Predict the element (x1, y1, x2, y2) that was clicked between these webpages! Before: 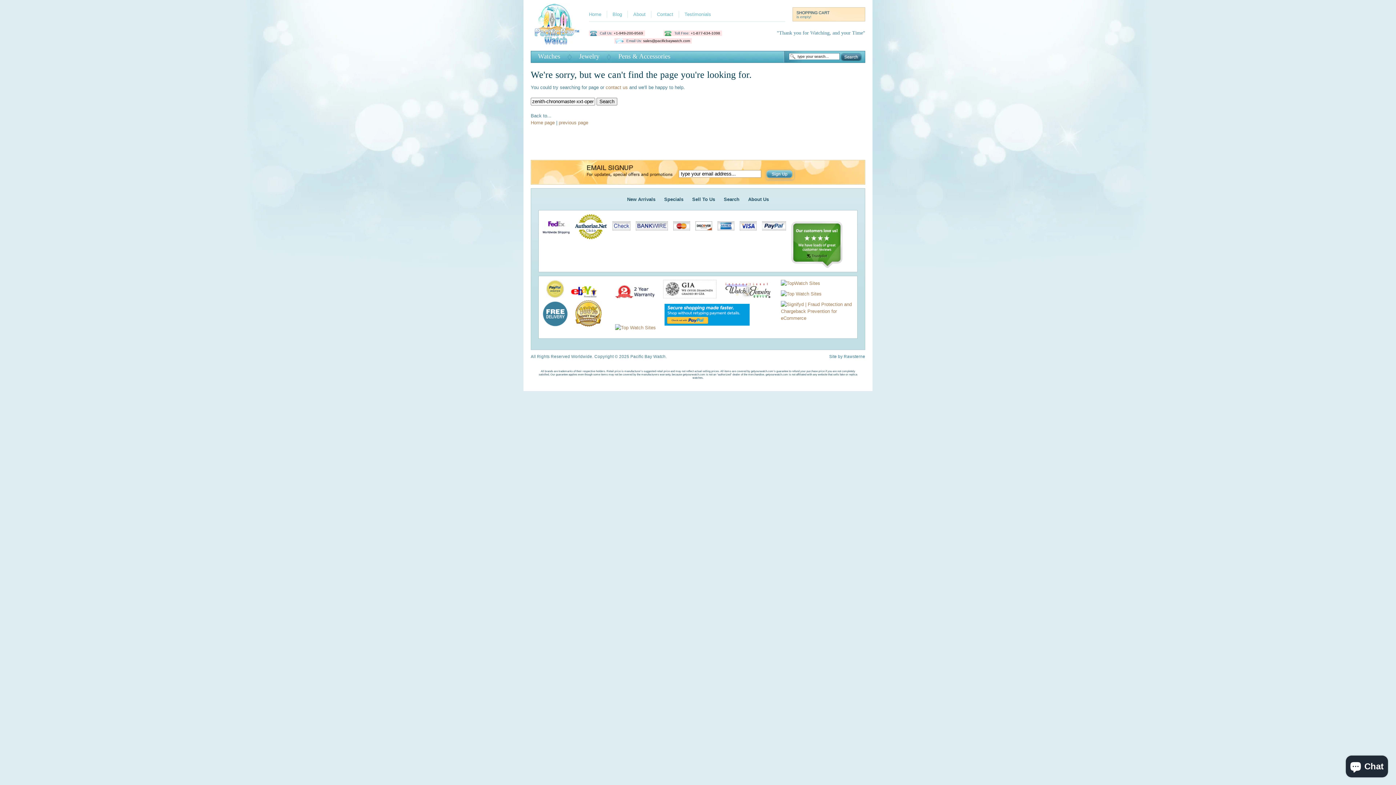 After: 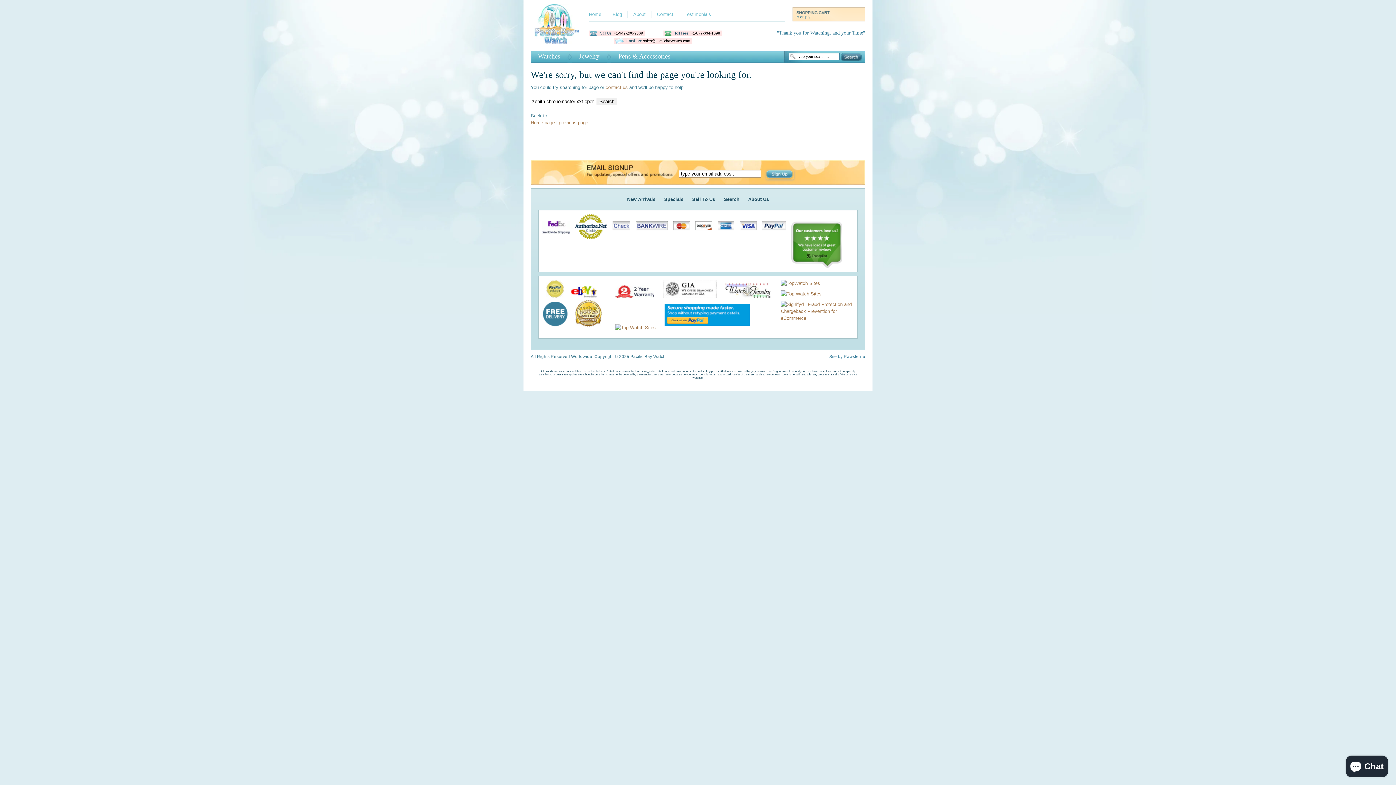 Action: bbox: (657, 325, 749, 330)